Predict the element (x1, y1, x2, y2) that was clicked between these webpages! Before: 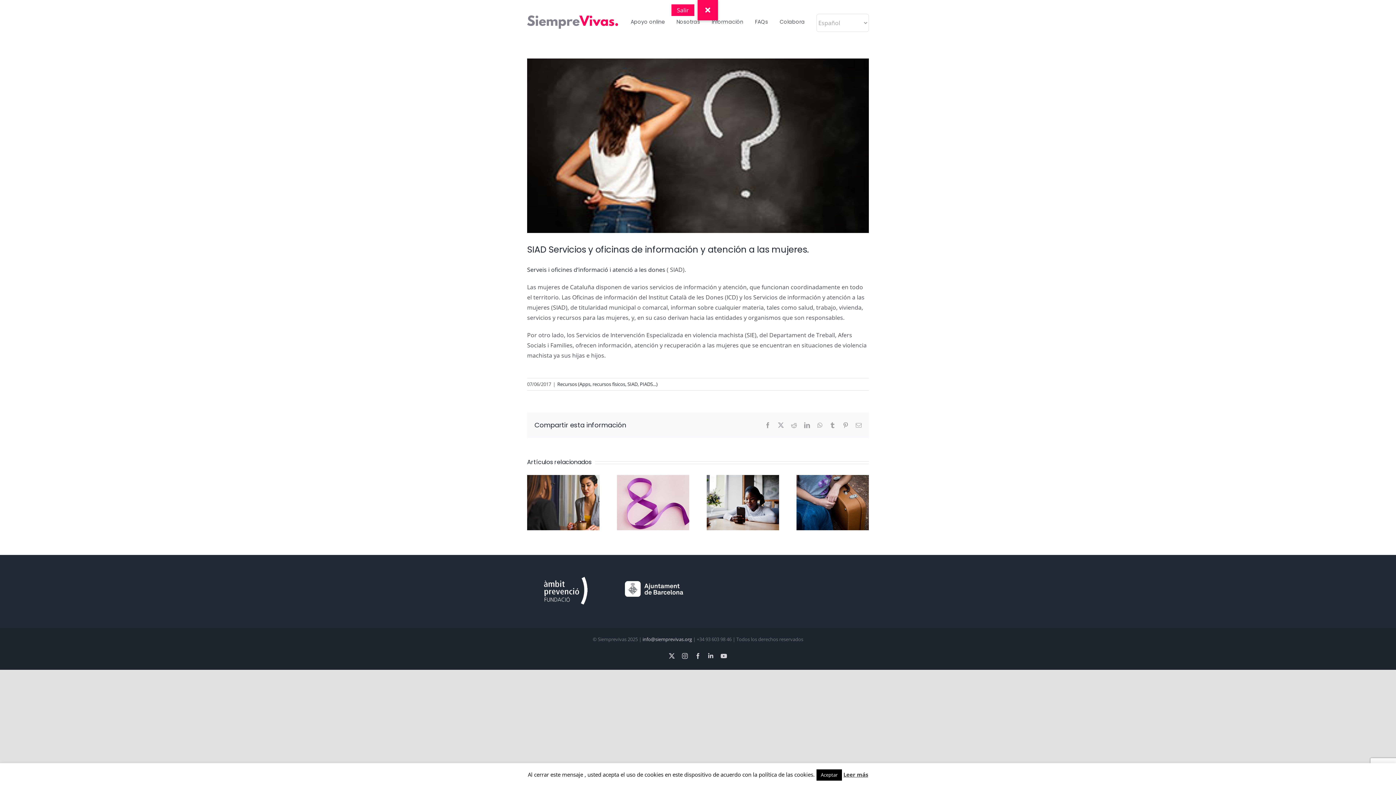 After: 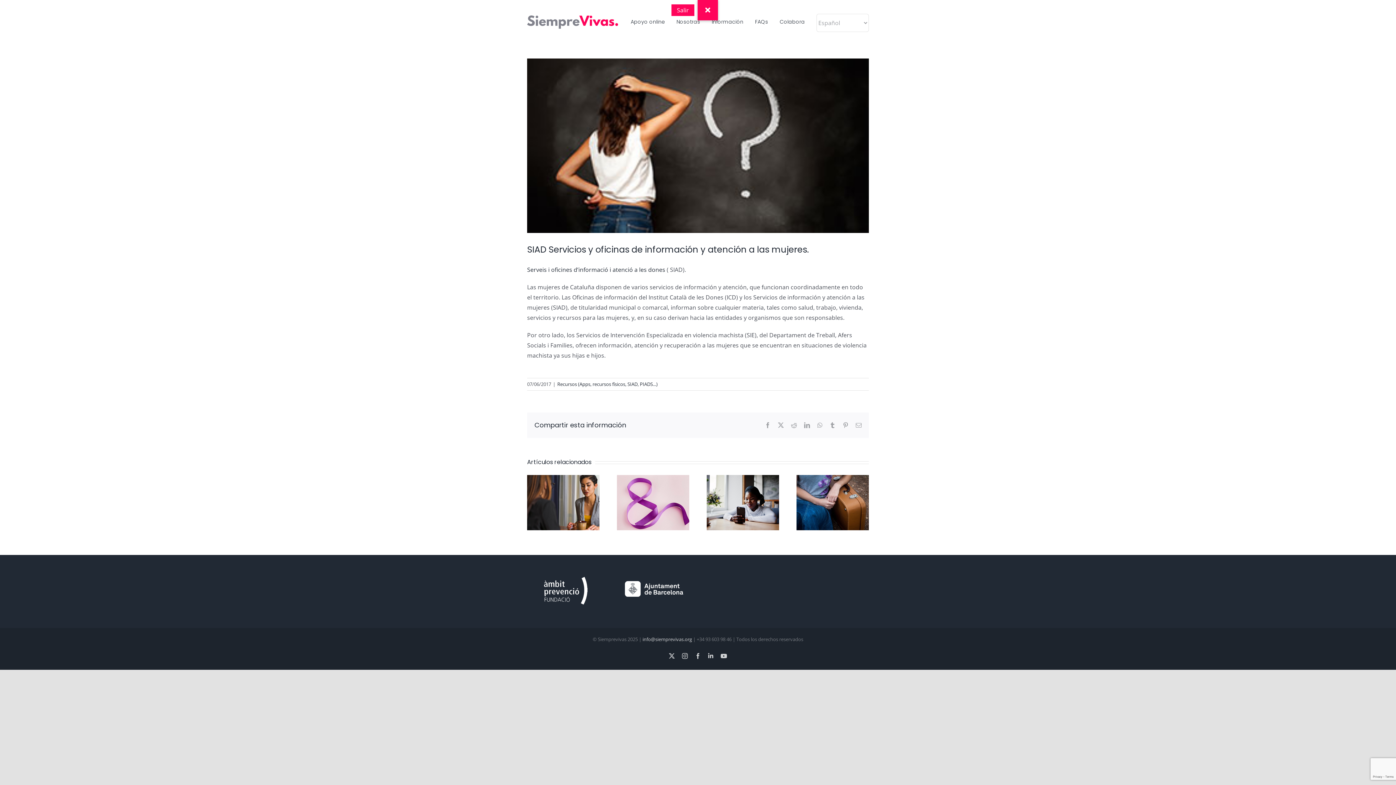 Action: bbox: (816, 769, 842, 781) label: Aceptar